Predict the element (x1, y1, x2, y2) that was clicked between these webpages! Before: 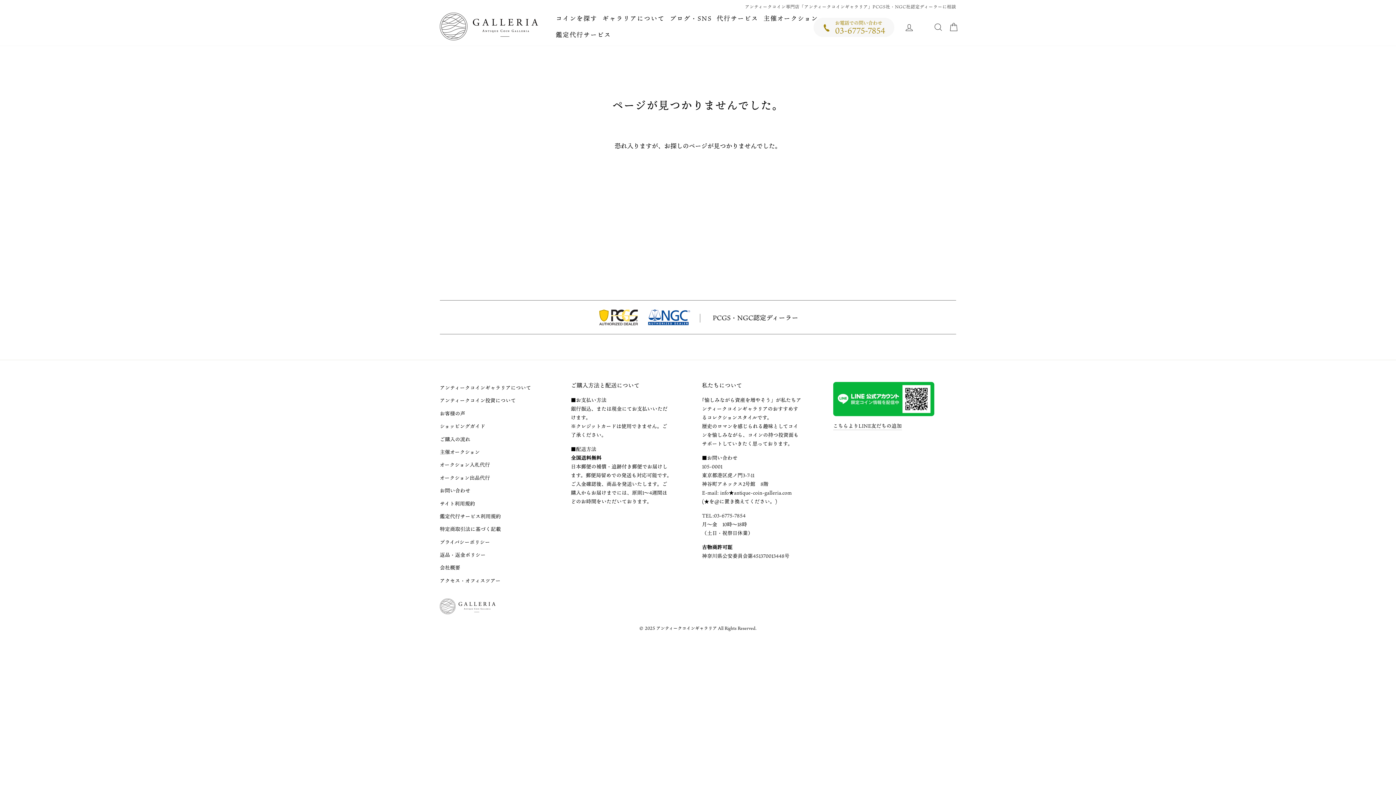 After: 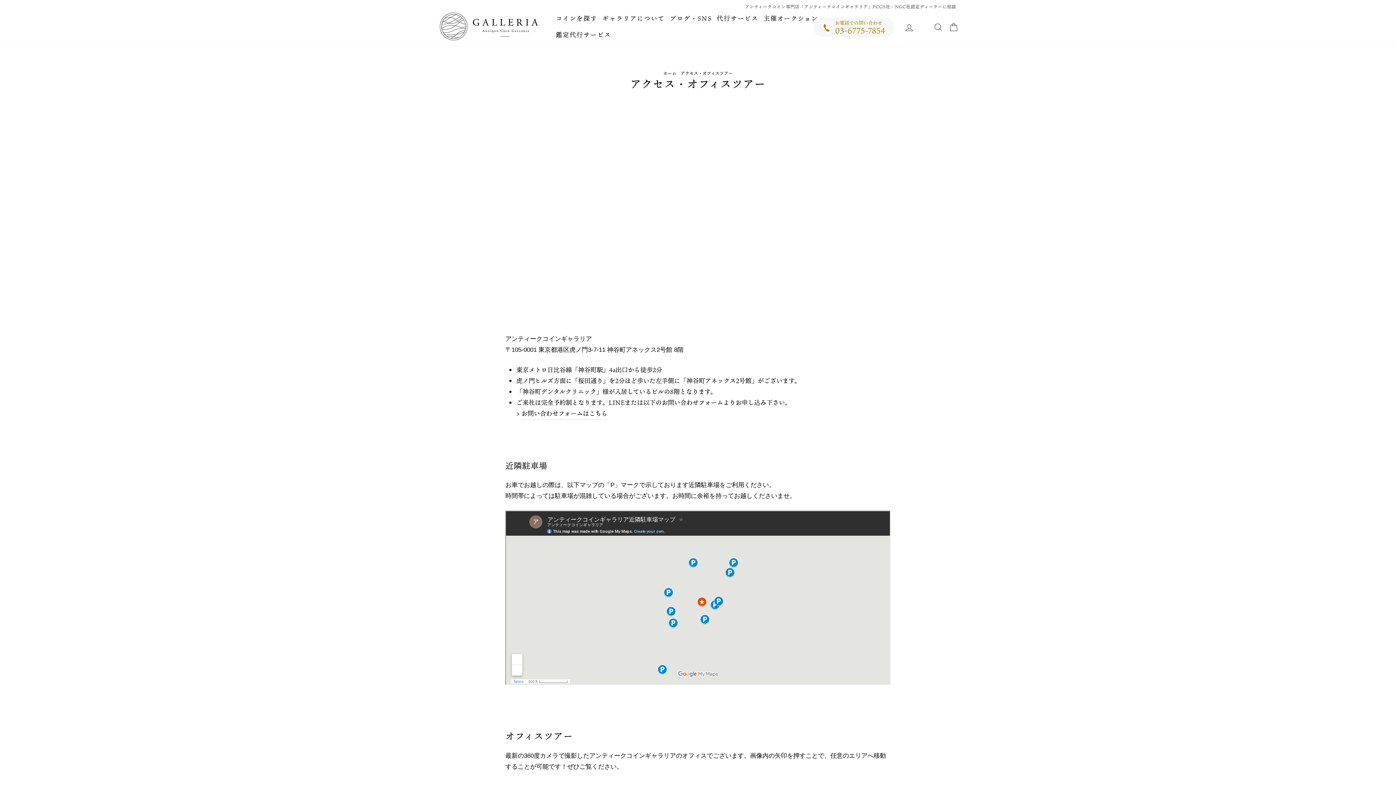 Action: bbox: (440, 575, 500, 586) label: アクセス・オフィスツアー